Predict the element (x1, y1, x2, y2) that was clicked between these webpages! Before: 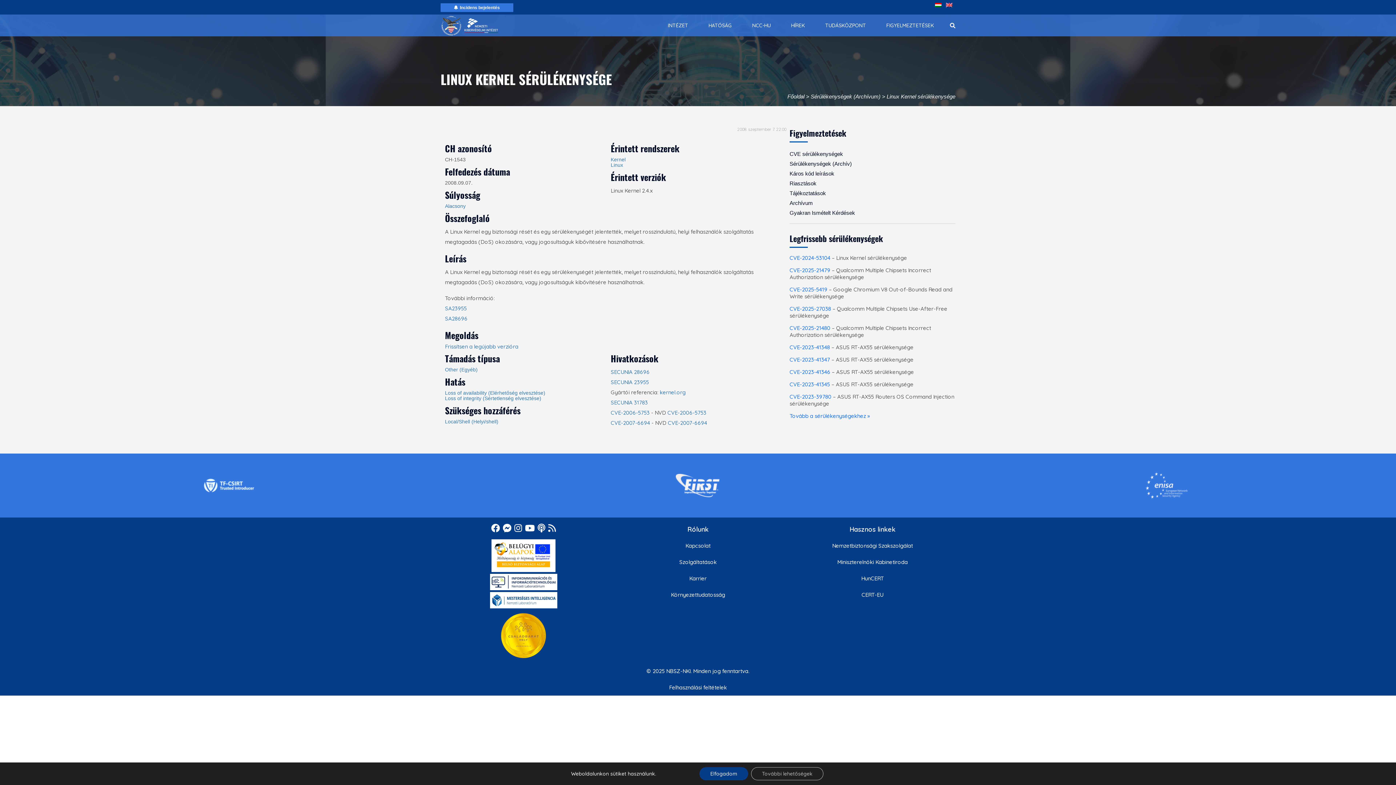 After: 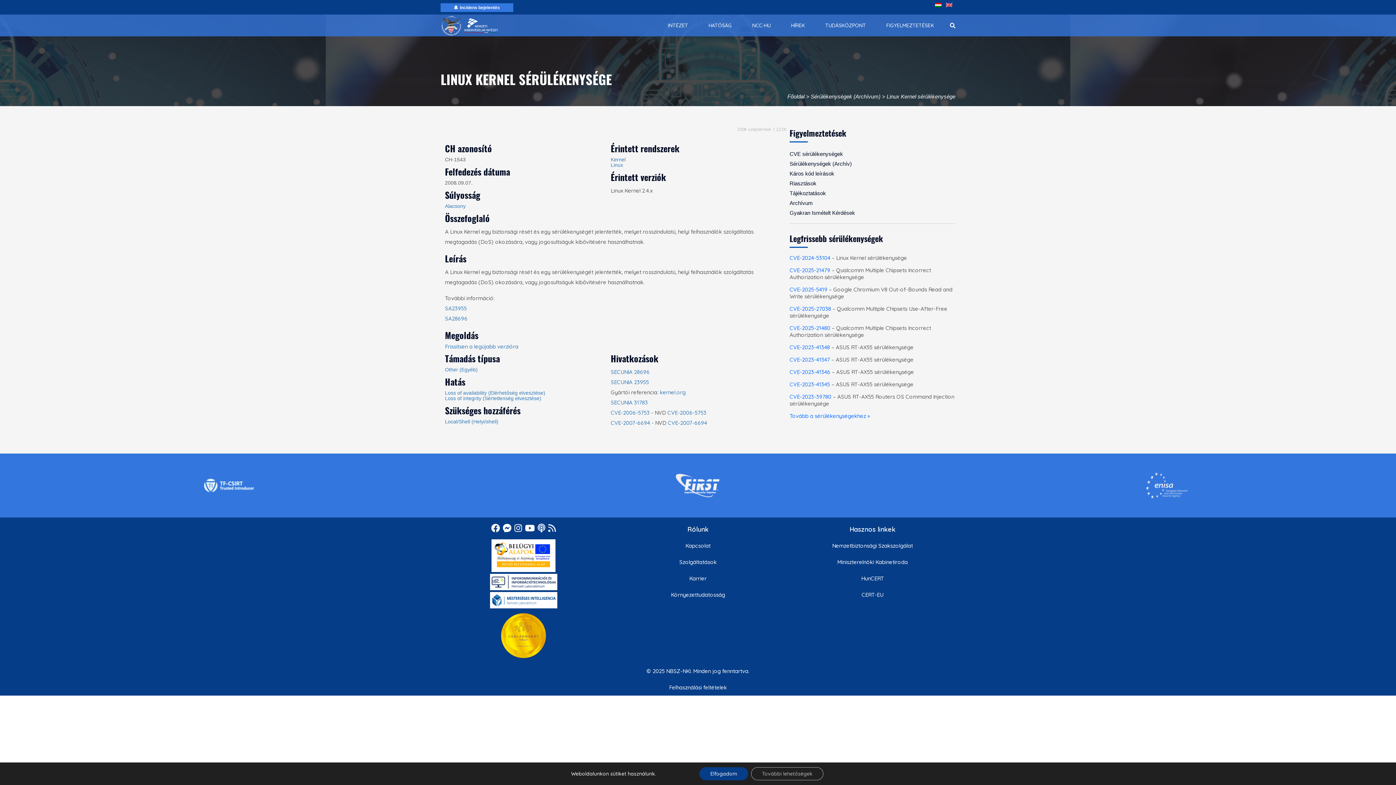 Action: label: SECUNIA 28696 bbox: (610, 368, 649, 375)